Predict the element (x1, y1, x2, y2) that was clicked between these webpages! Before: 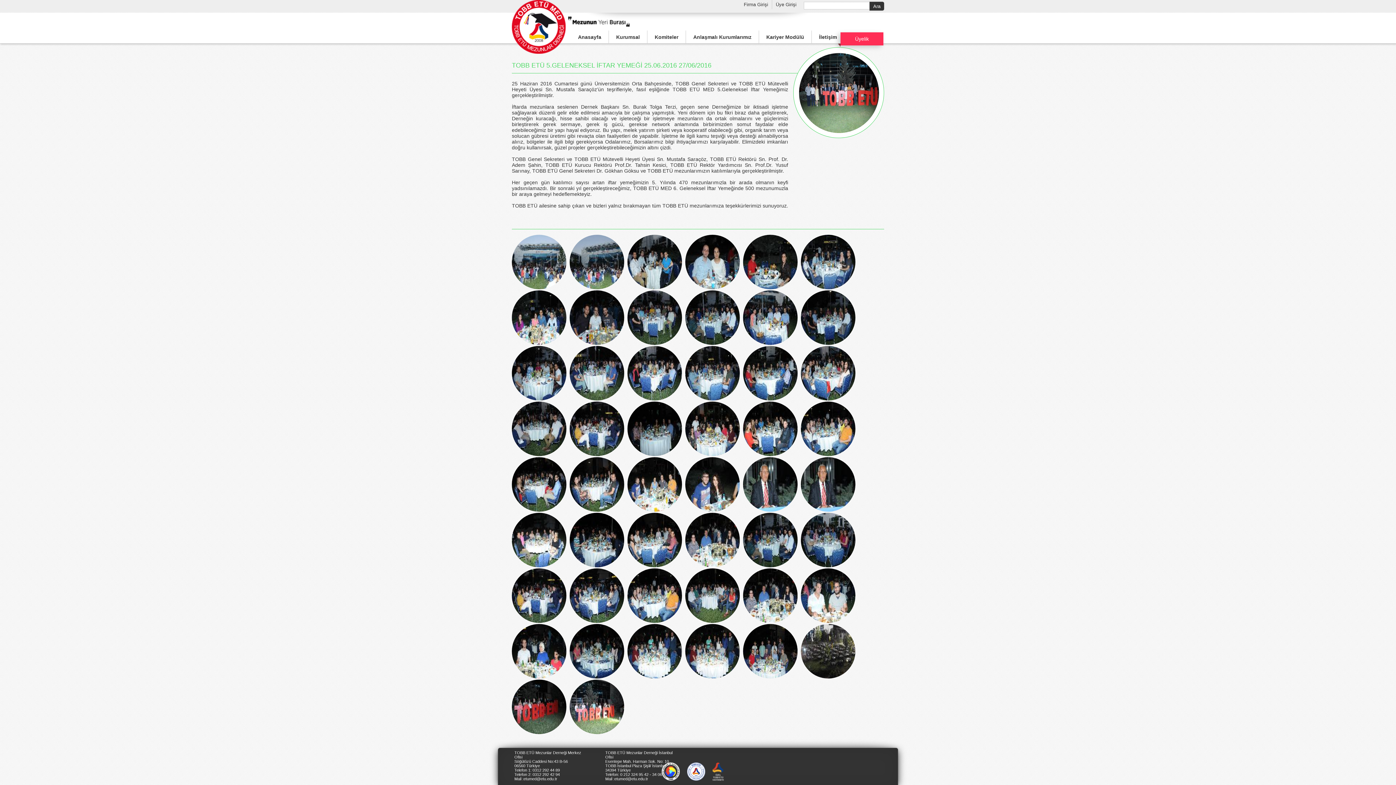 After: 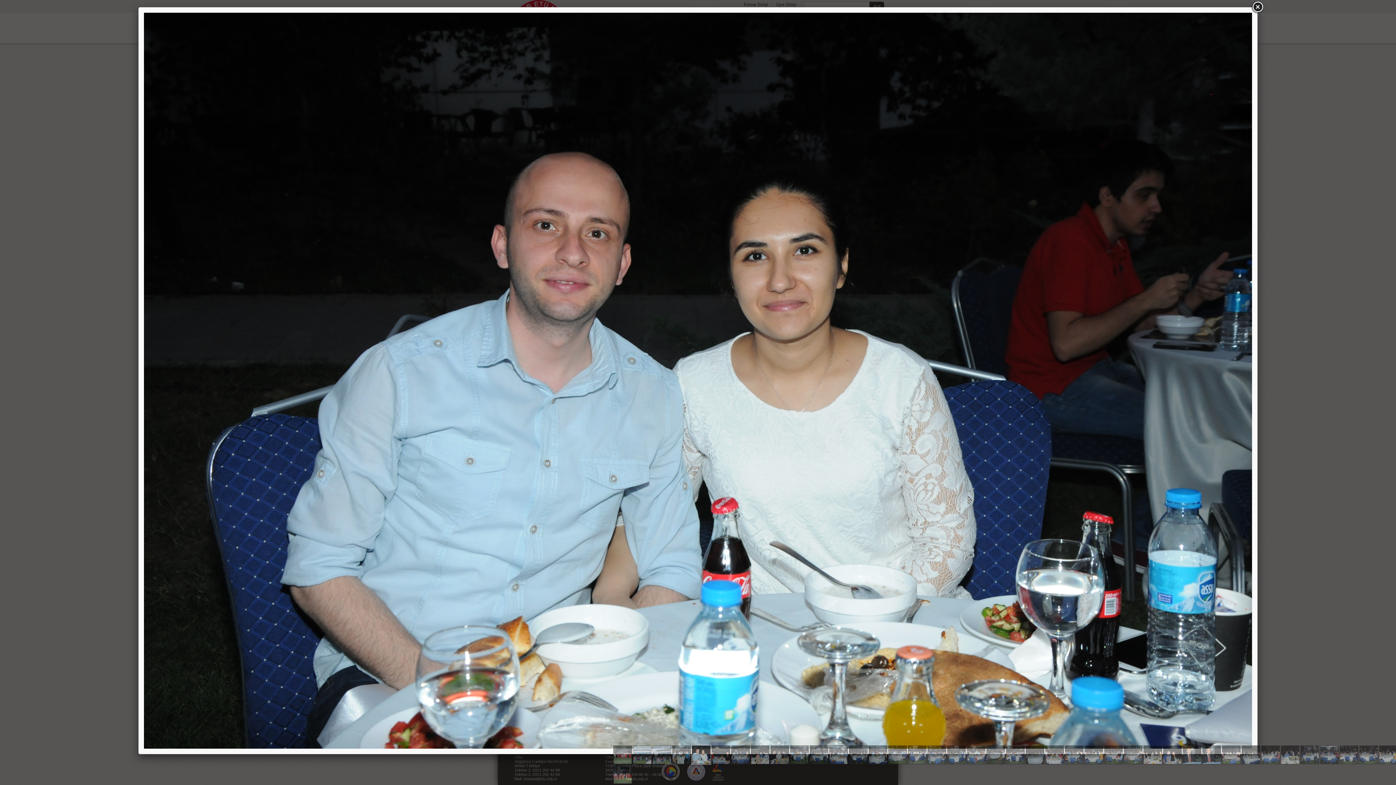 Action: bbox: (685, 284, 741, 290)